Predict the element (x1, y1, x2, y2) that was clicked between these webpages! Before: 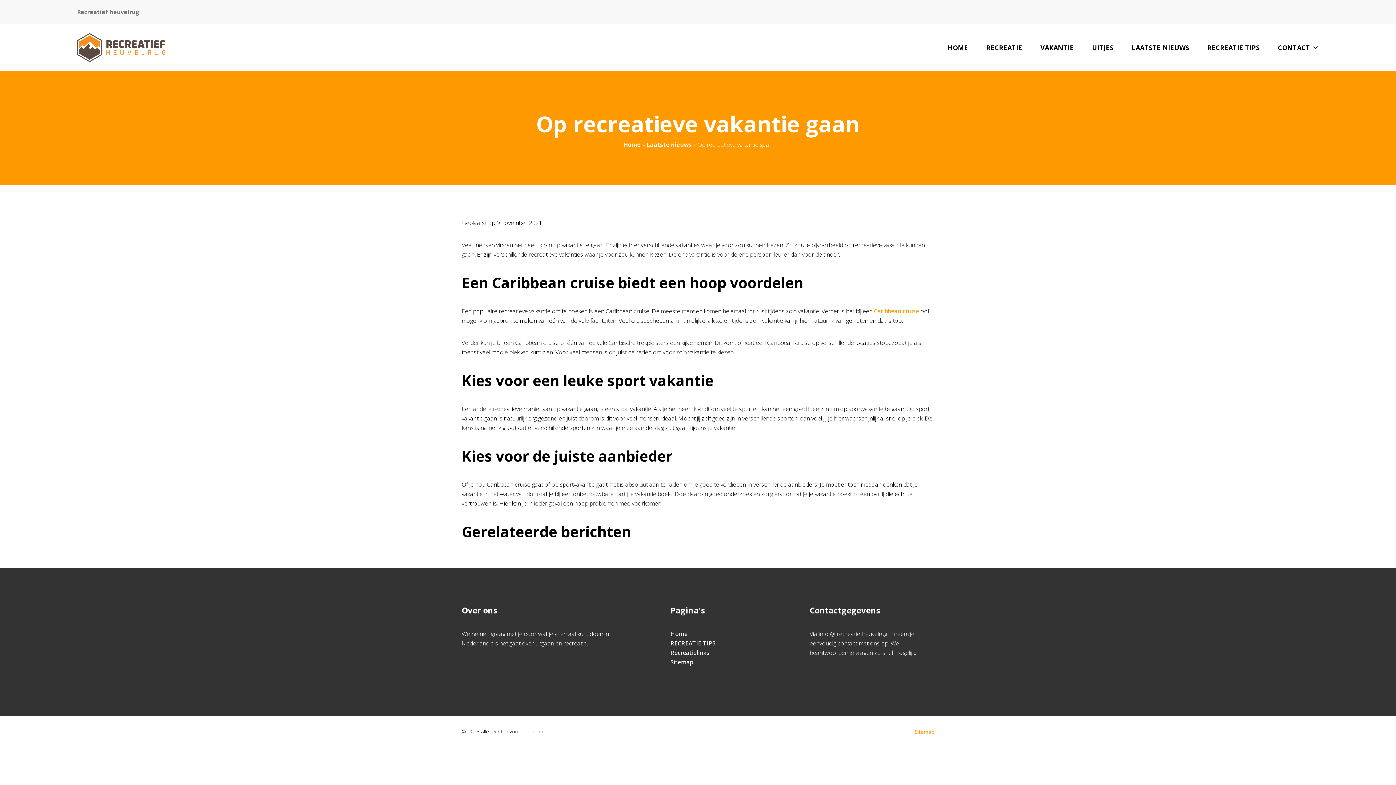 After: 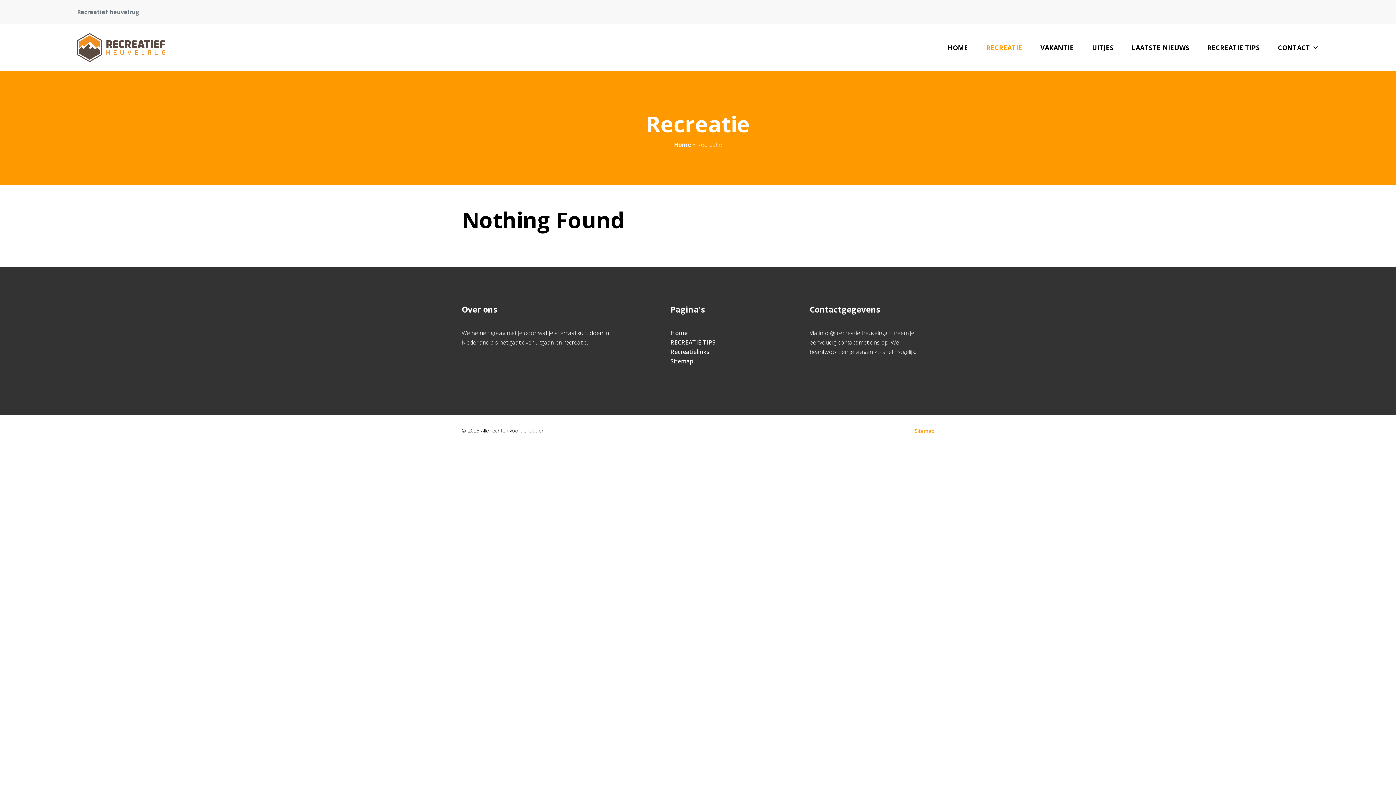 Action: label: RECREATIE bbox: (977, 33, 1031, 62)